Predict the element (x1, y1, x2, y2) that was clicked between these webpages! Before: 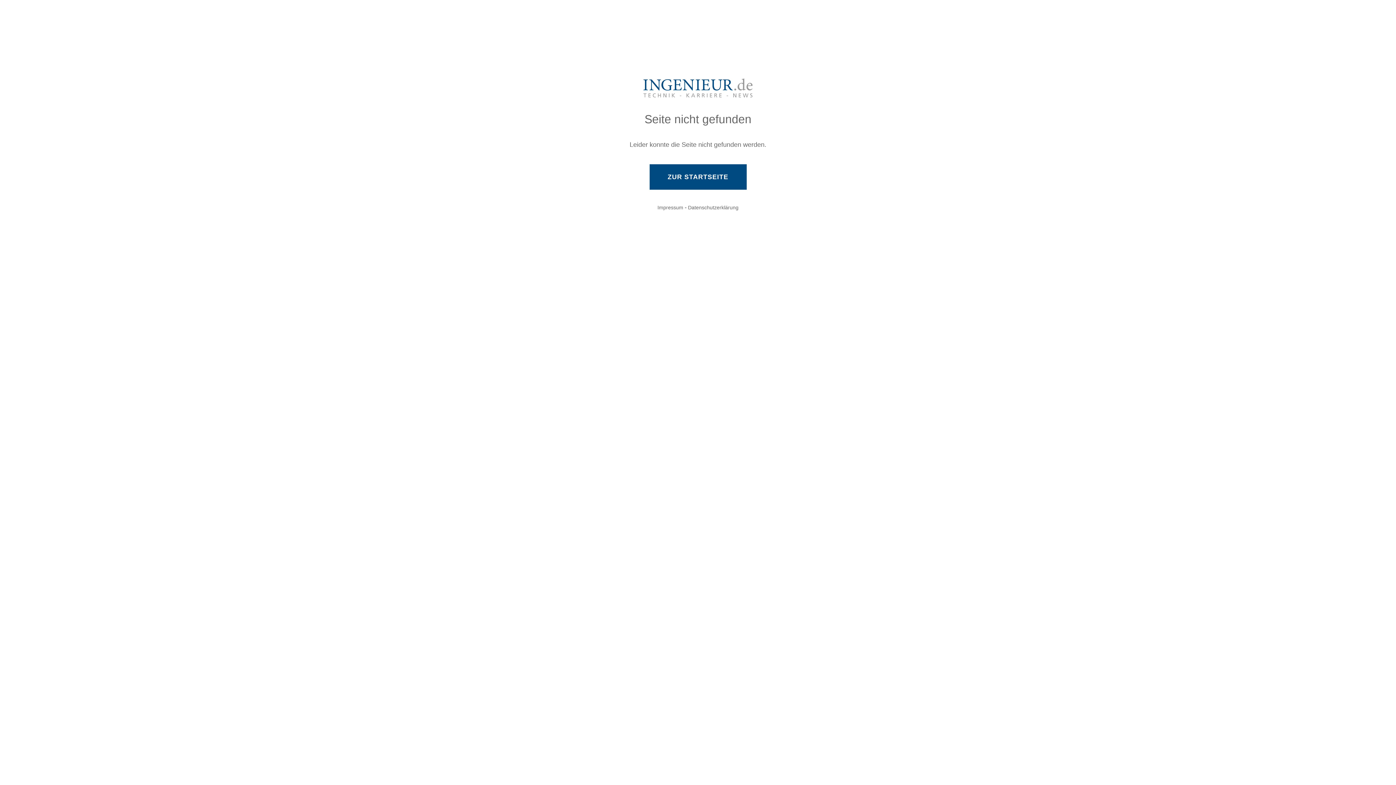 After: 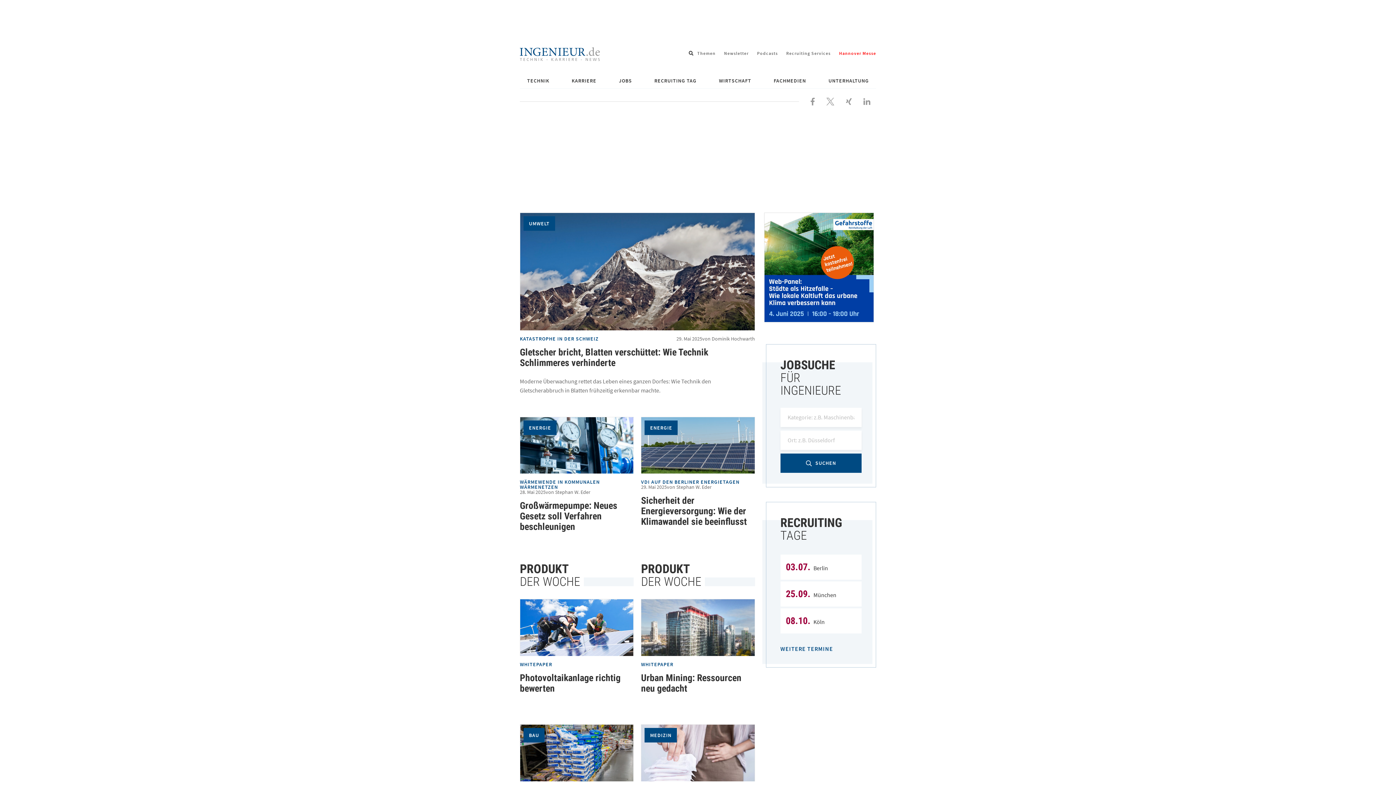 Action: bbox: (649, 164, 746, 189) label: ZUR STARTSEITE